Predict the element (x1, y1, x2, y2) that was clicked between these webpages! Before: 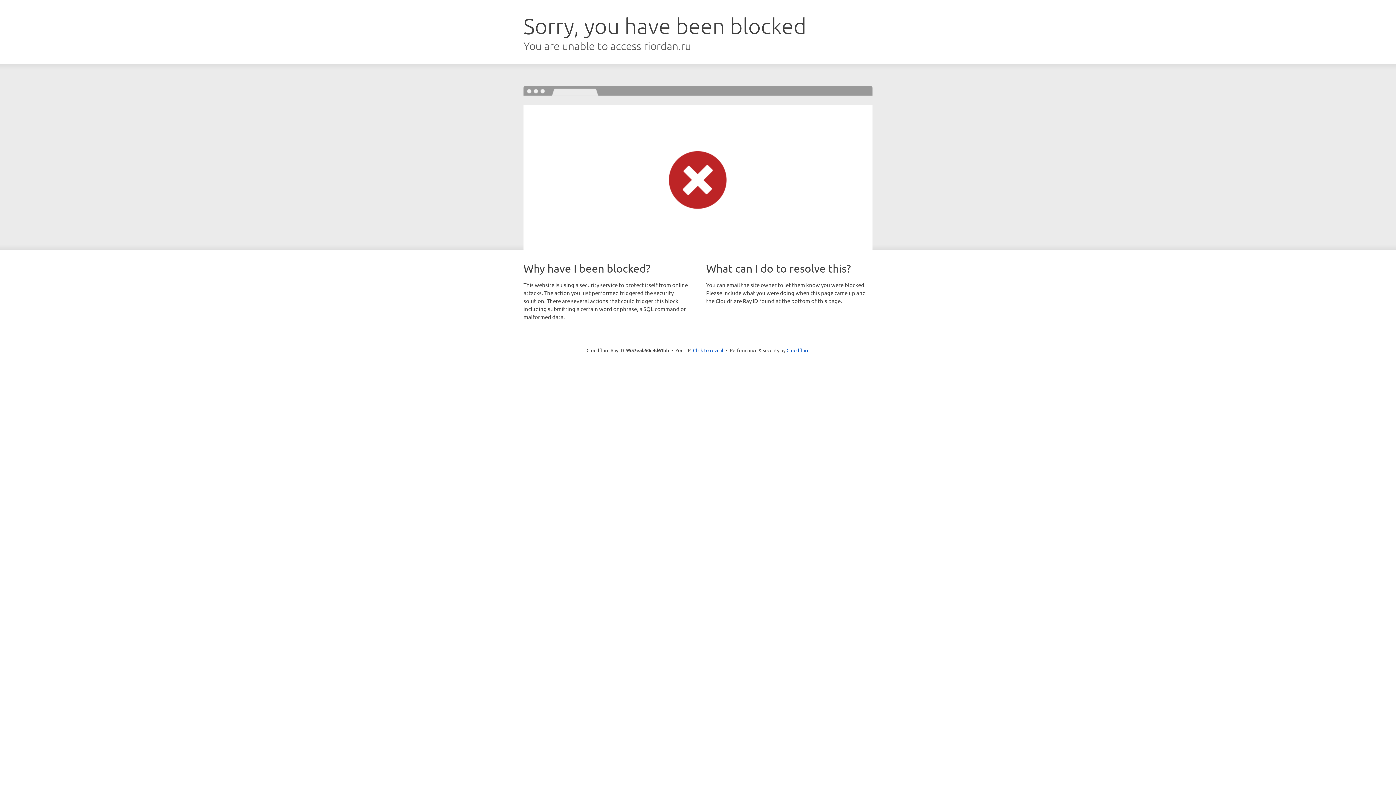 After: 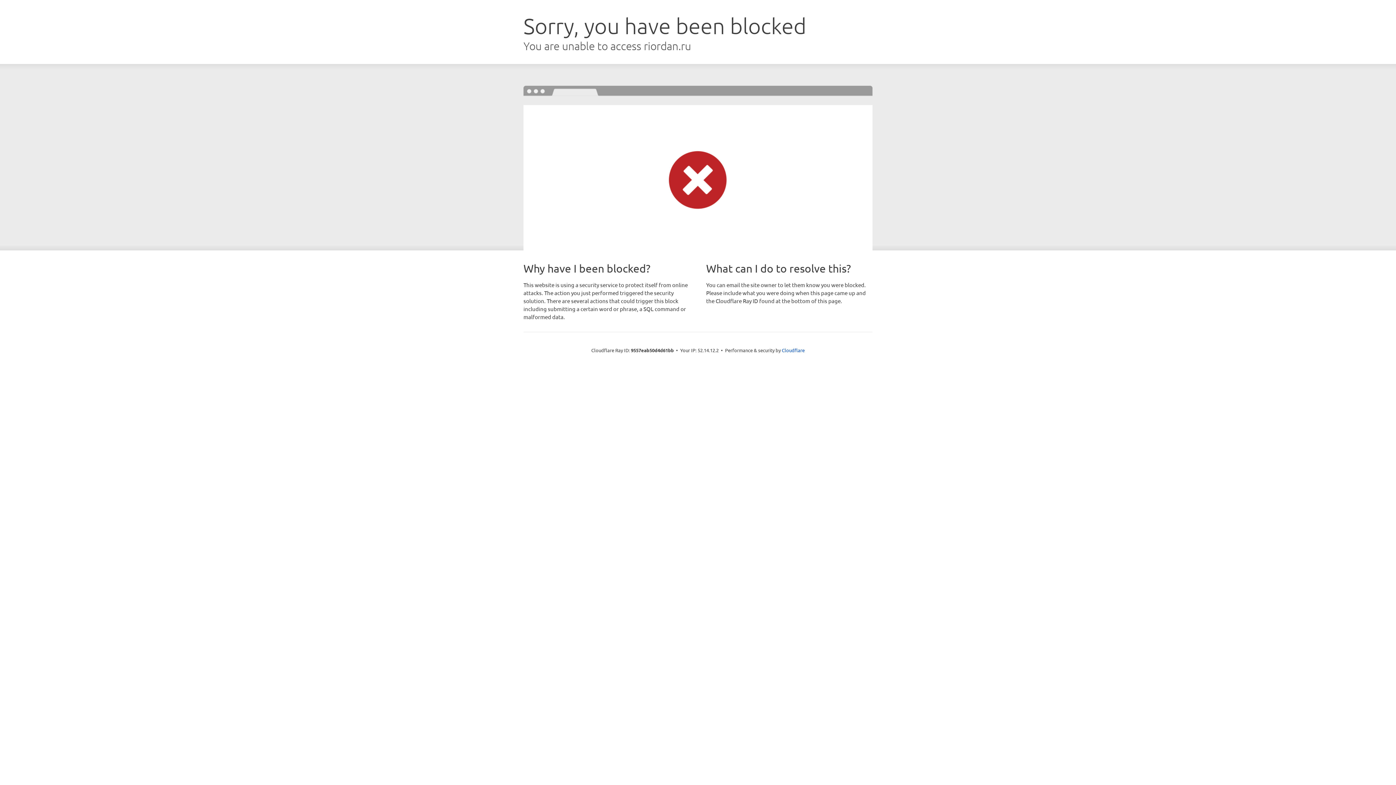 Action: label: Click to reveal bbox: (693, 346, 723, 353)